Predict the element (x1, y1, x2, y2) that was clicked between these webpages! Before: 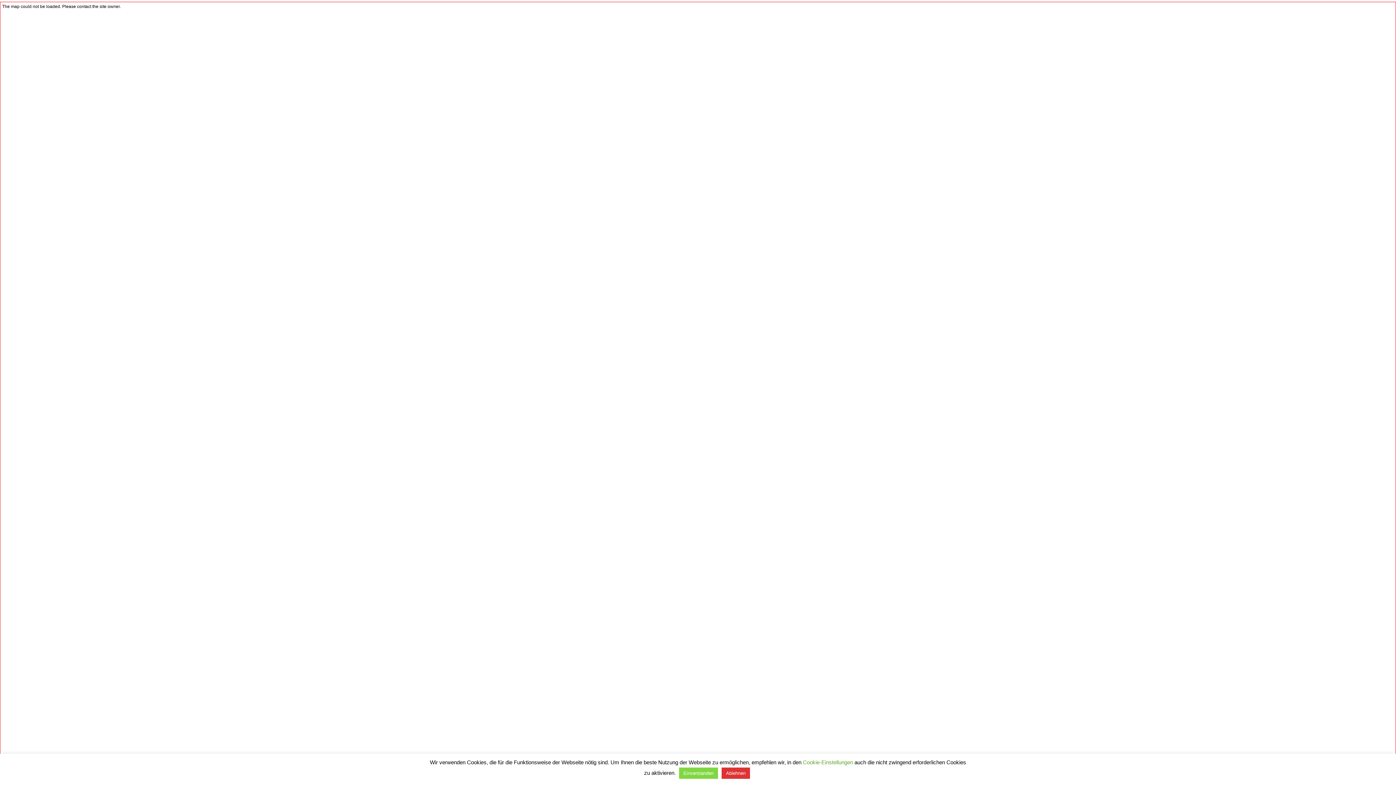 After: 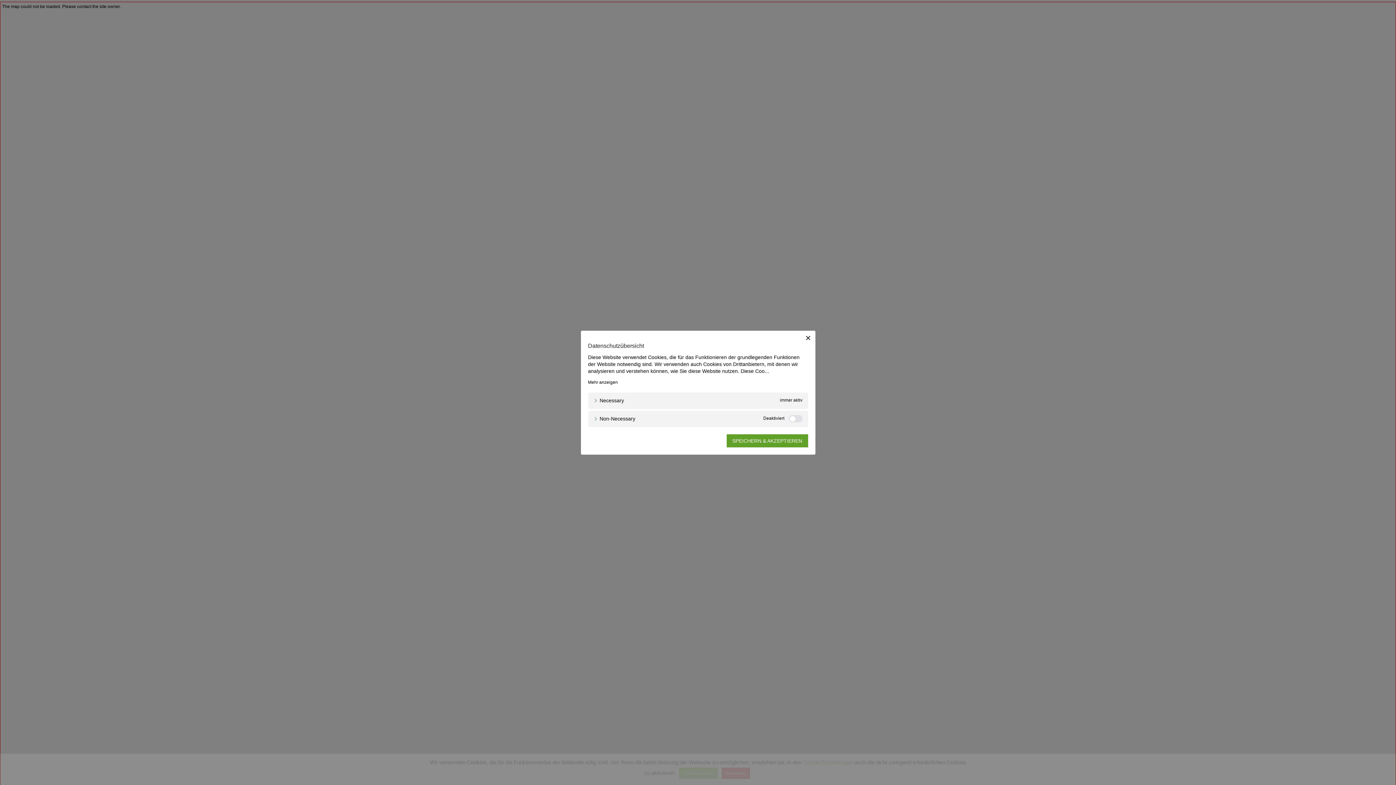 Action: bbox: (803, 759, 853, 765) label: Cookie-Einstellungen